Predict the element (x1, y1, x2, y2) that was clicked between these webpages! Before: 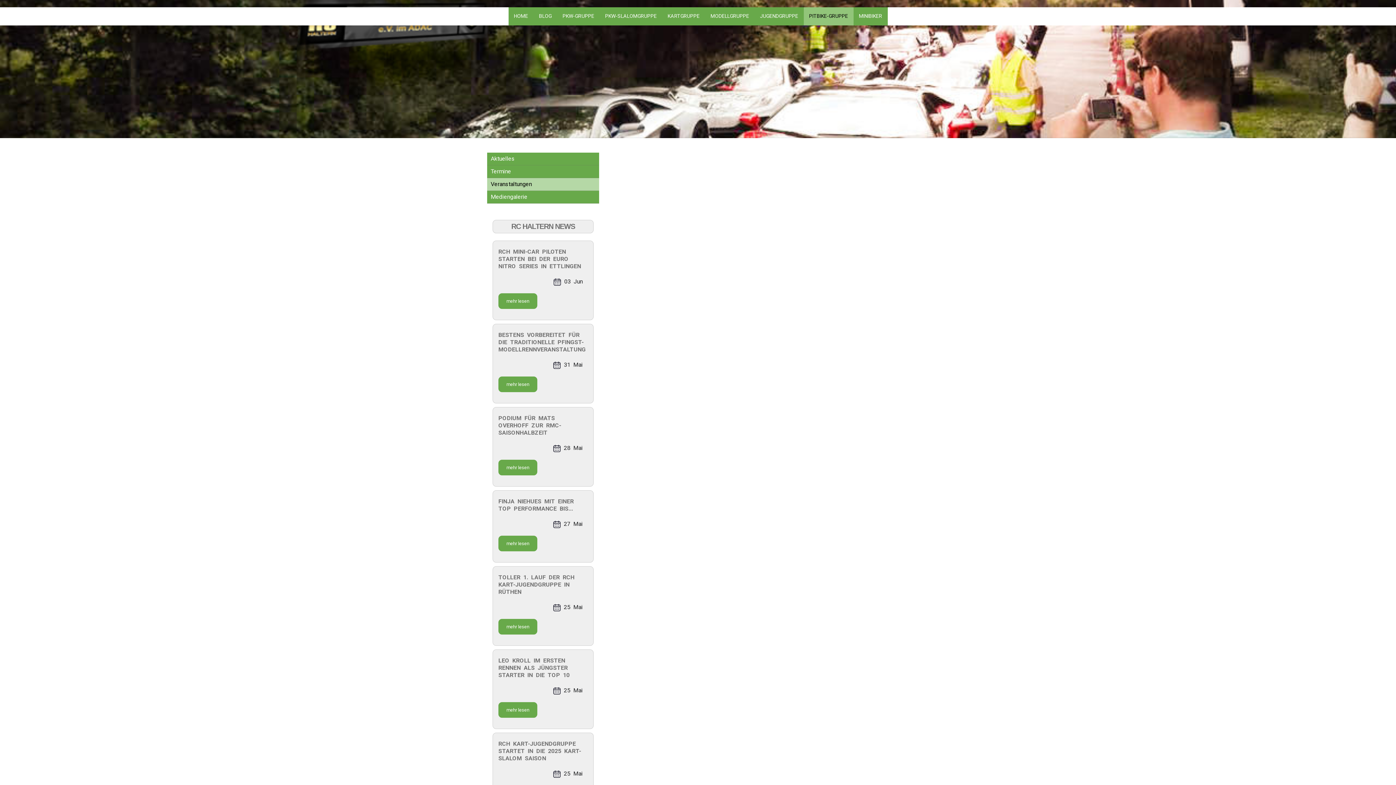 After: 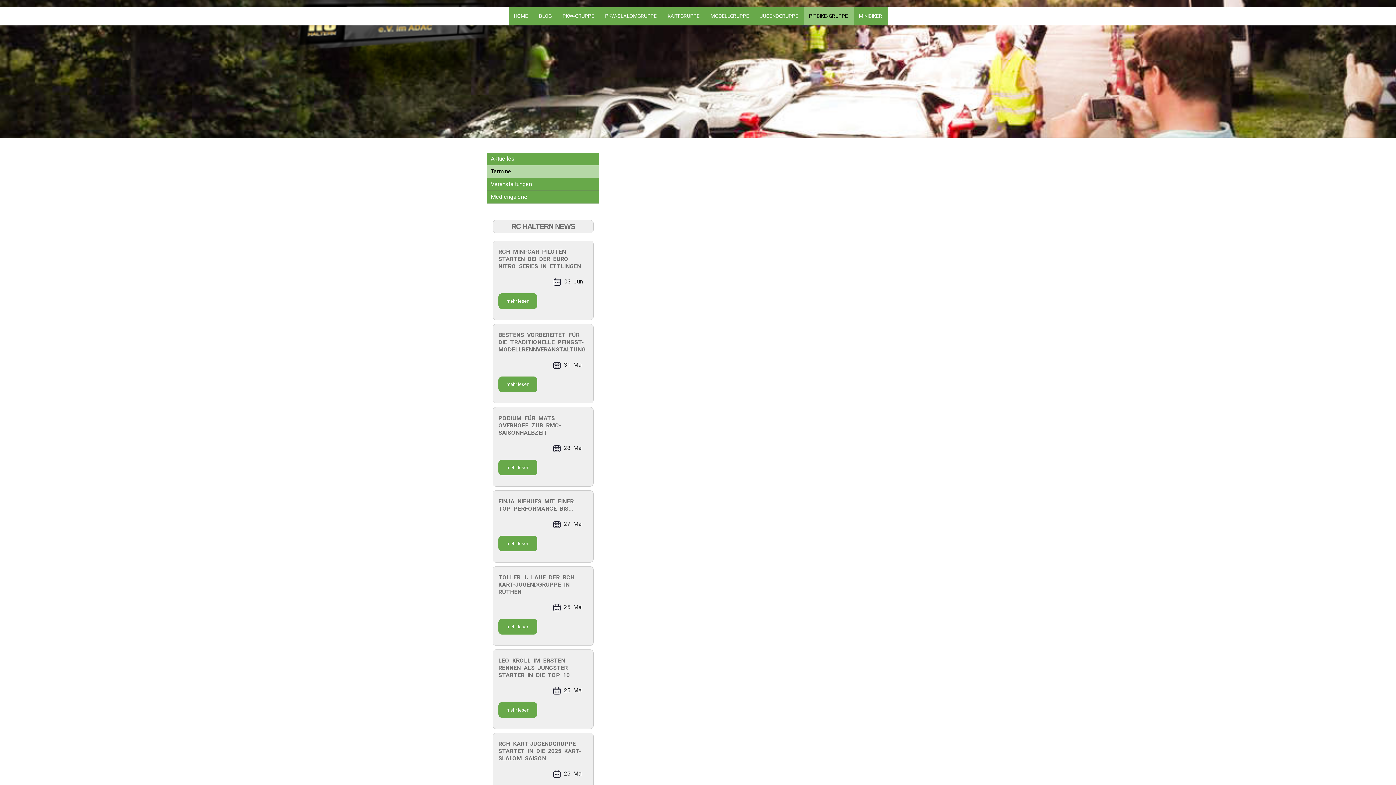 Action: bbox: (487, 165, 599, 178) label: Termine